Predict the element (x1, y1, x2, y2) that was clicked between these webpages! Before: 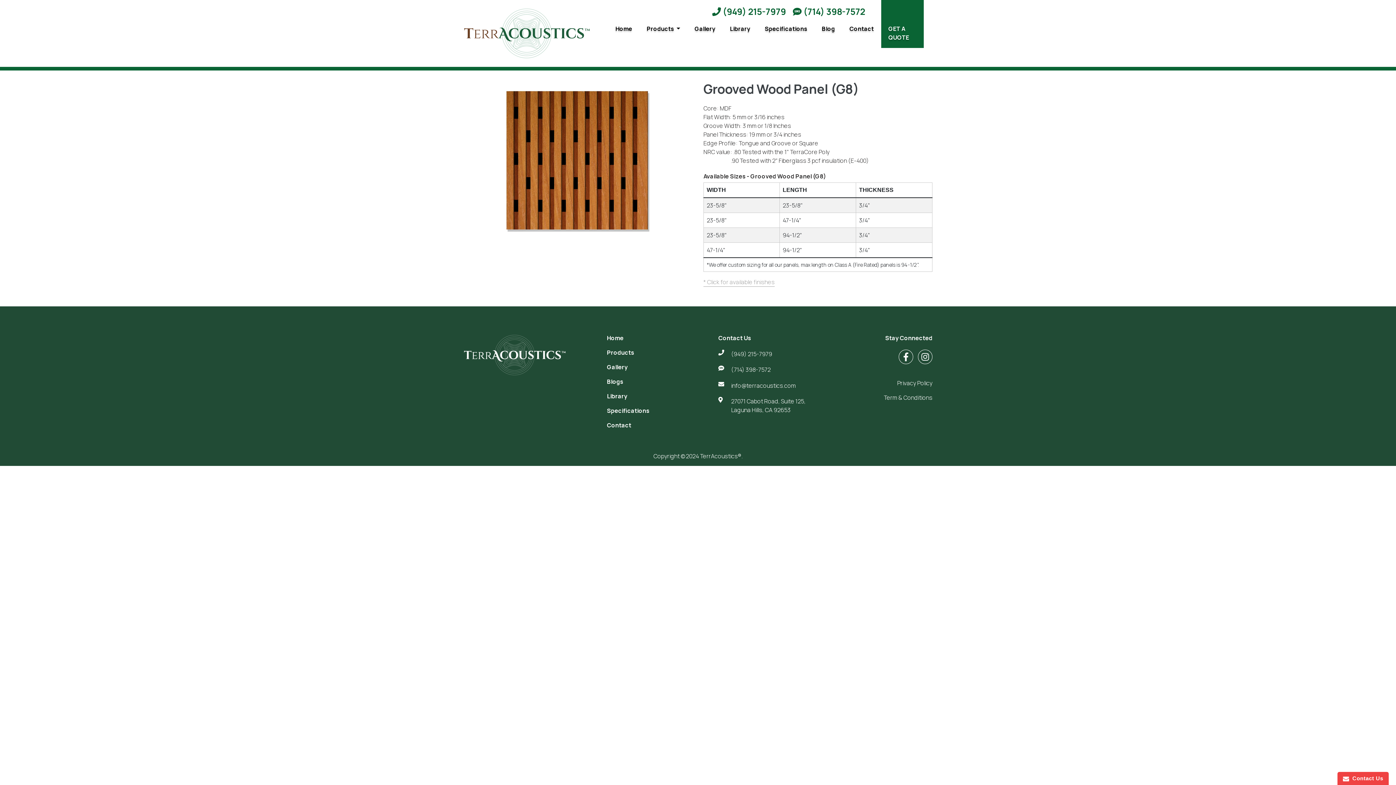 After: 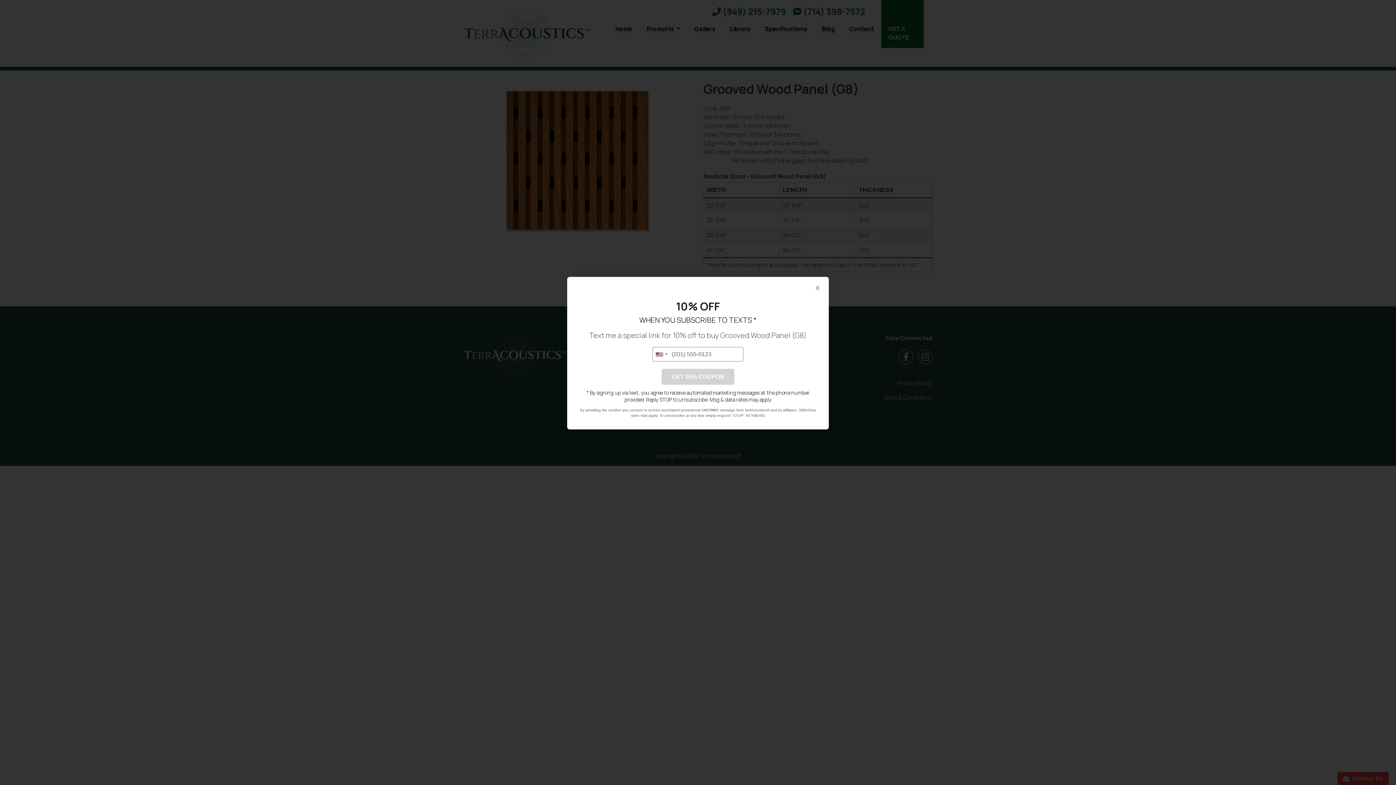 Action: label: Text Now bbox: (718, 365, 821, 374)